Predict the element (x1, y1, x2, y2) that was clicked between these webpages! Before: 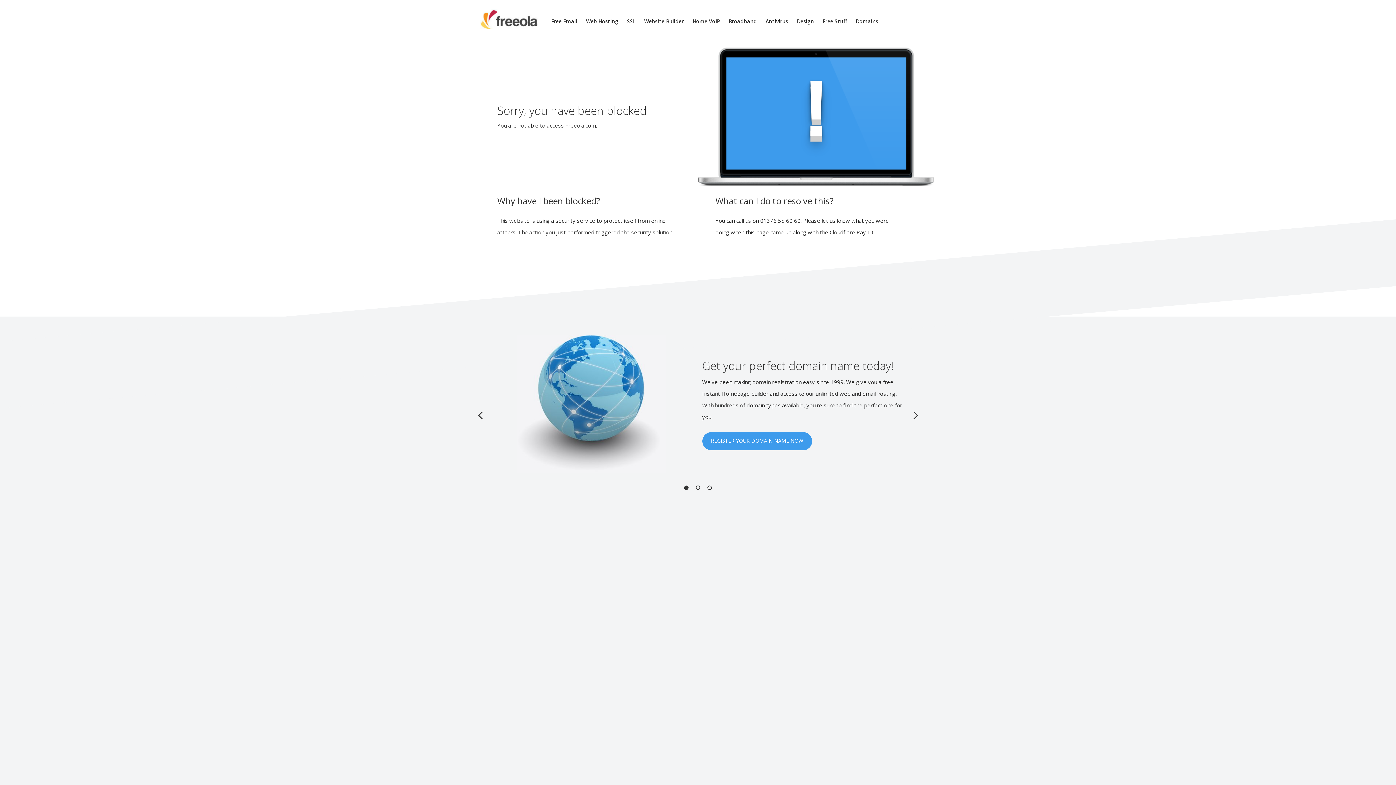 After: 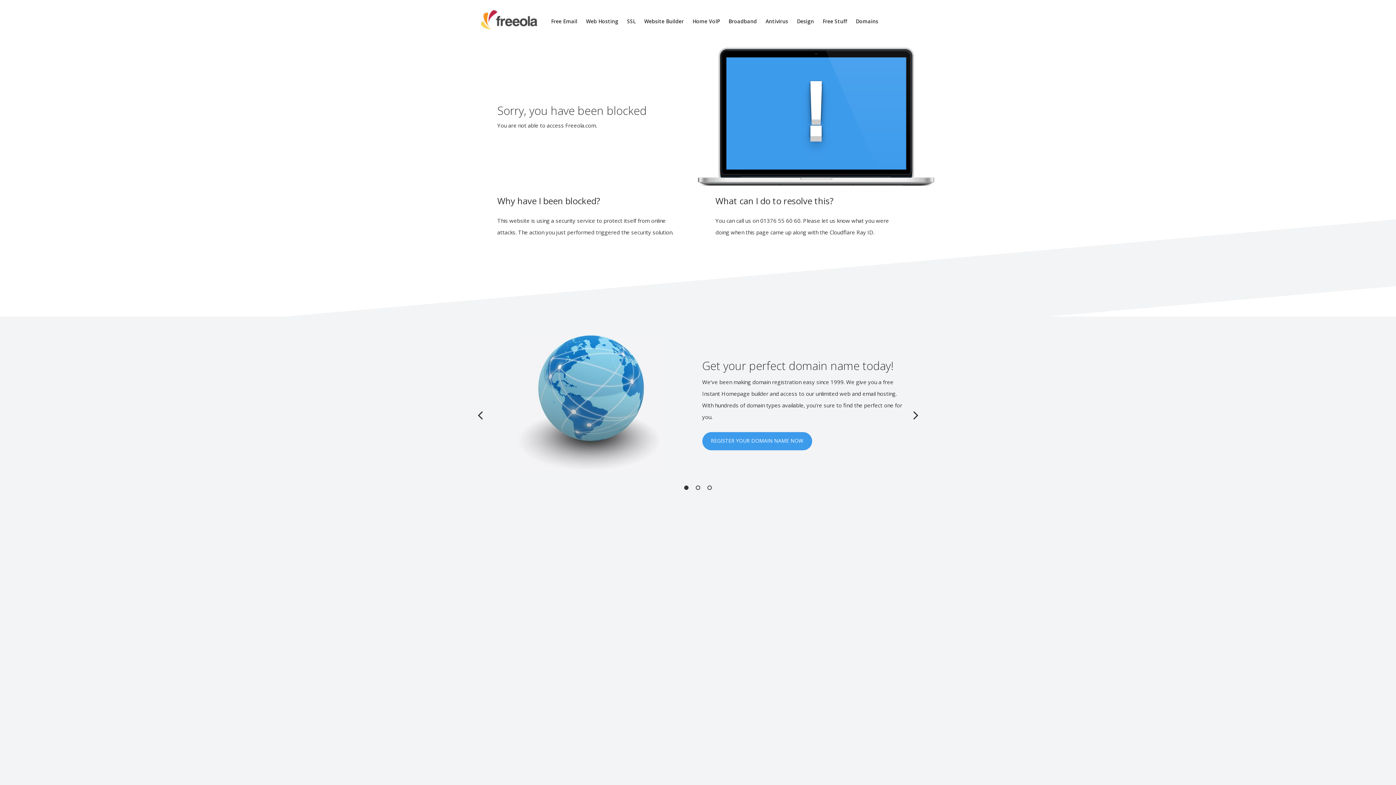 Action: bbox: (908, 400, 923, 429) label: Next